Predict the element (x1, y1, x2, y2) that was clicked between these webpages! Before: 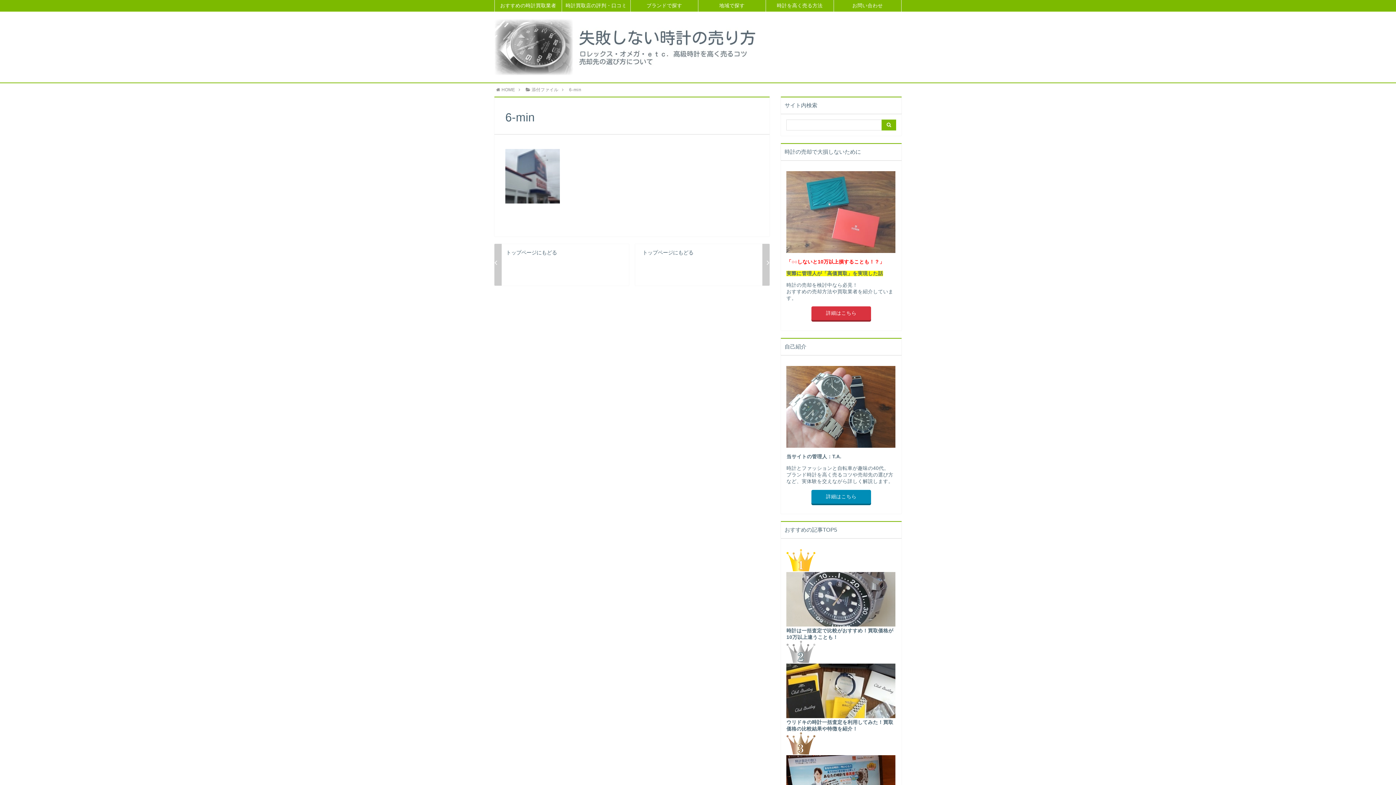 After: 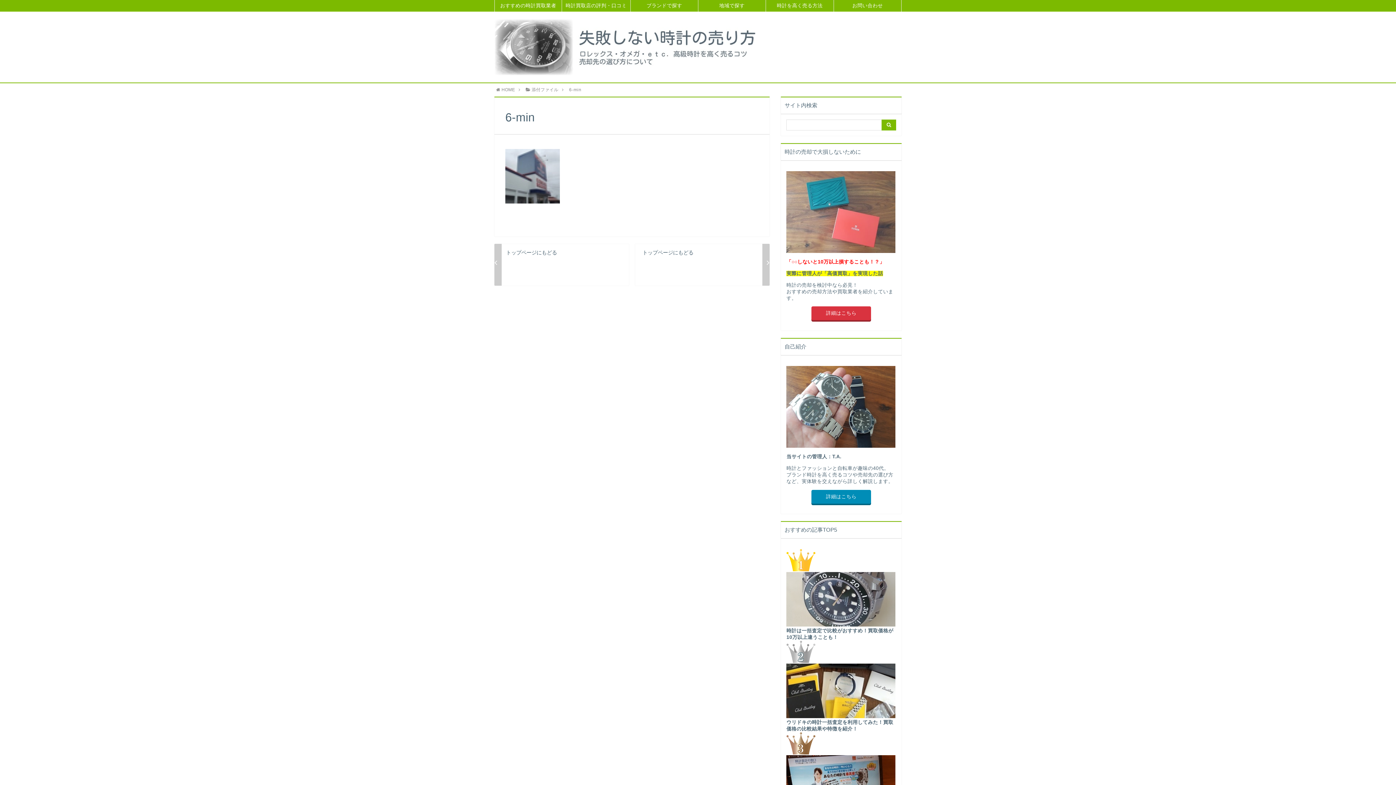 Action: label: 添付ファイル bbox: (525, 87, 558, 92)